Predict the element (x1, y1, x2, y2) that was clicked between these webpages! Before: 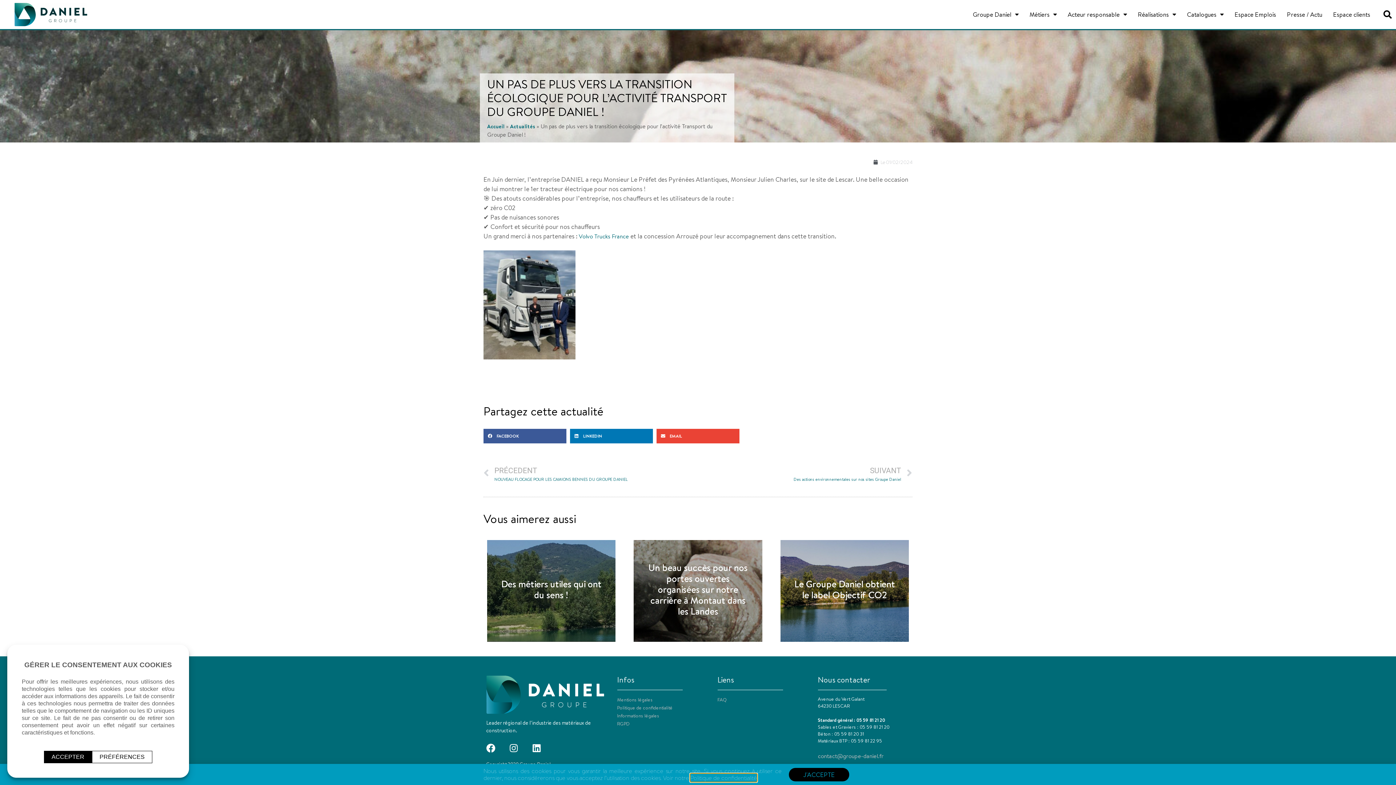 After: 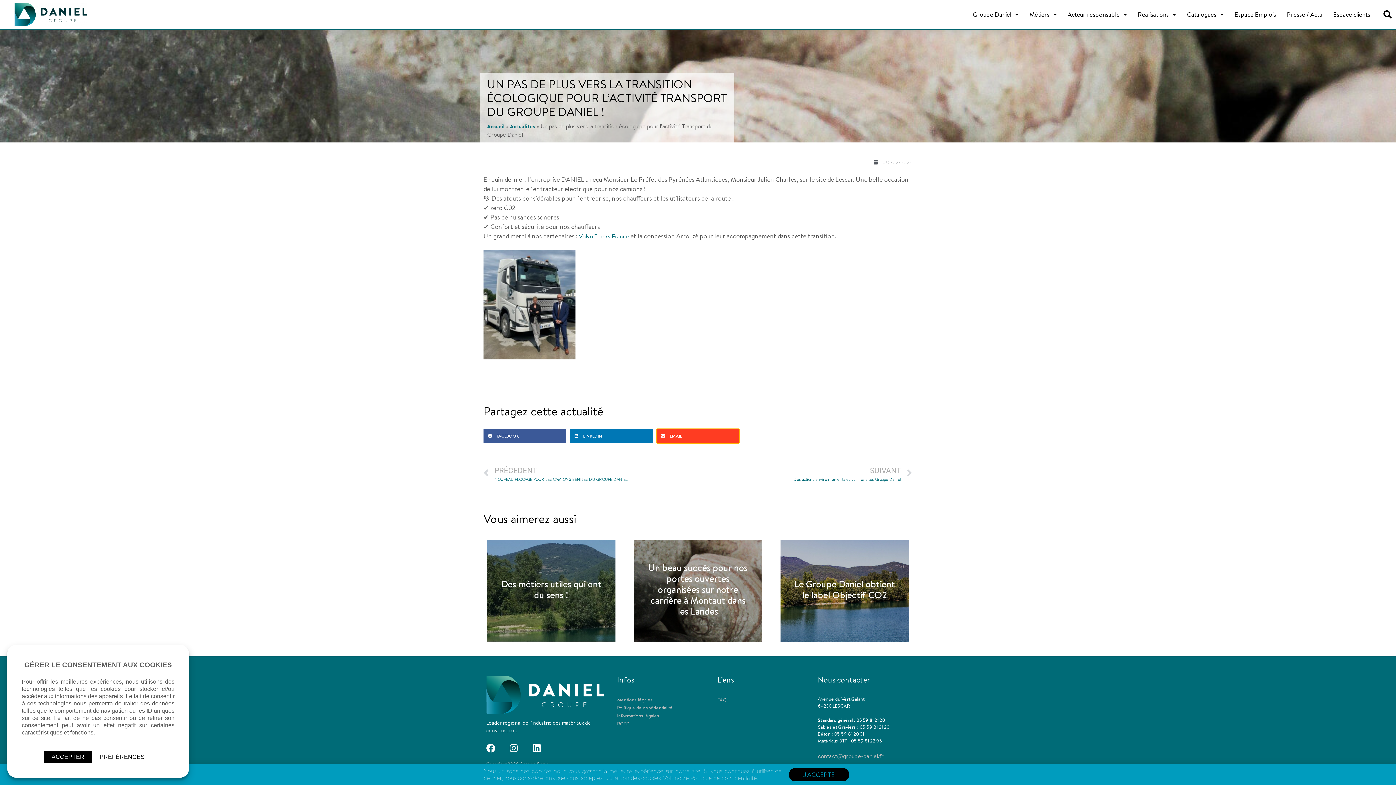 Action: bbox: (656, 640, 739, 654) label: Partager sur email